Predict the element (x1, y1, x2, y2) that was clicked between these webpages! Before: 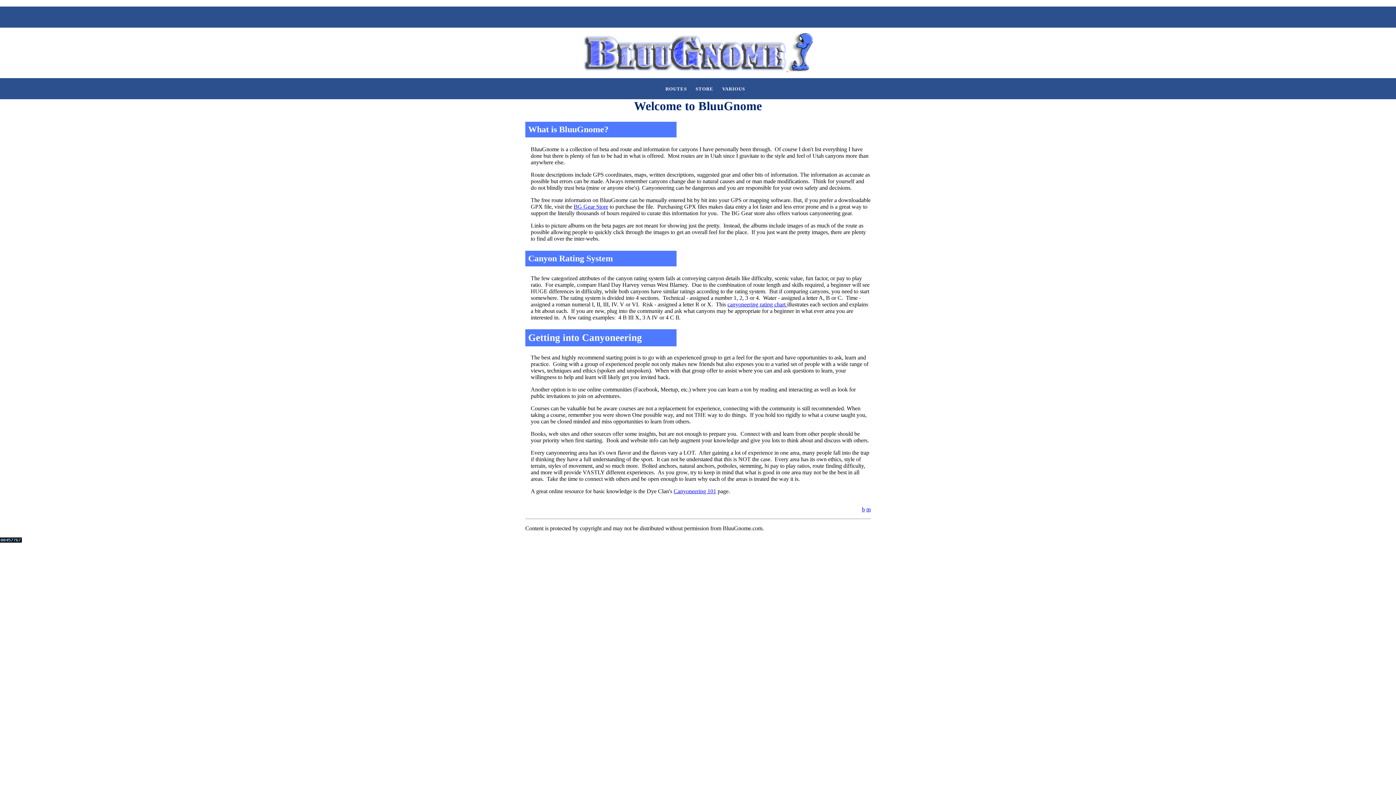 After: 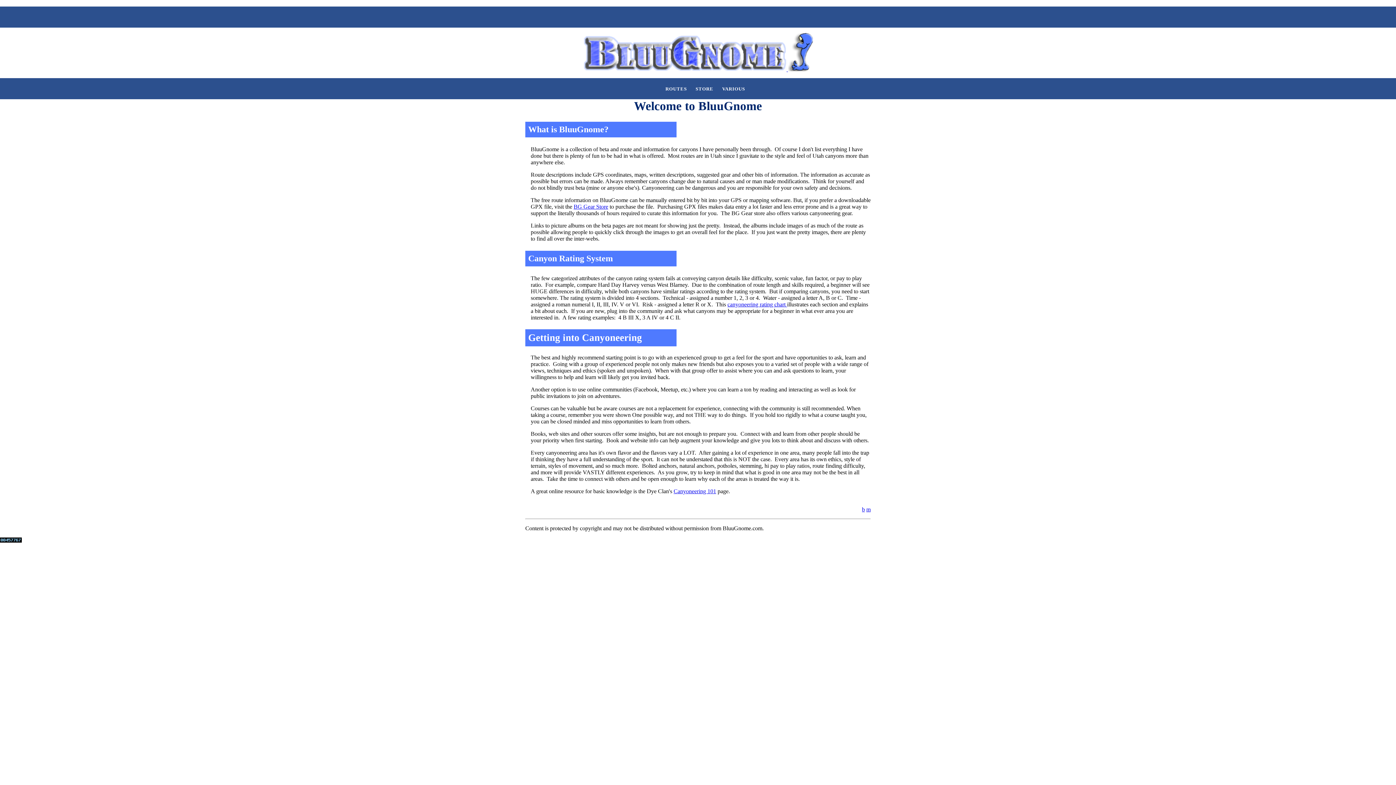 Action: label: canyoneering rating chart  bbox: (727, 301, 787, 307)